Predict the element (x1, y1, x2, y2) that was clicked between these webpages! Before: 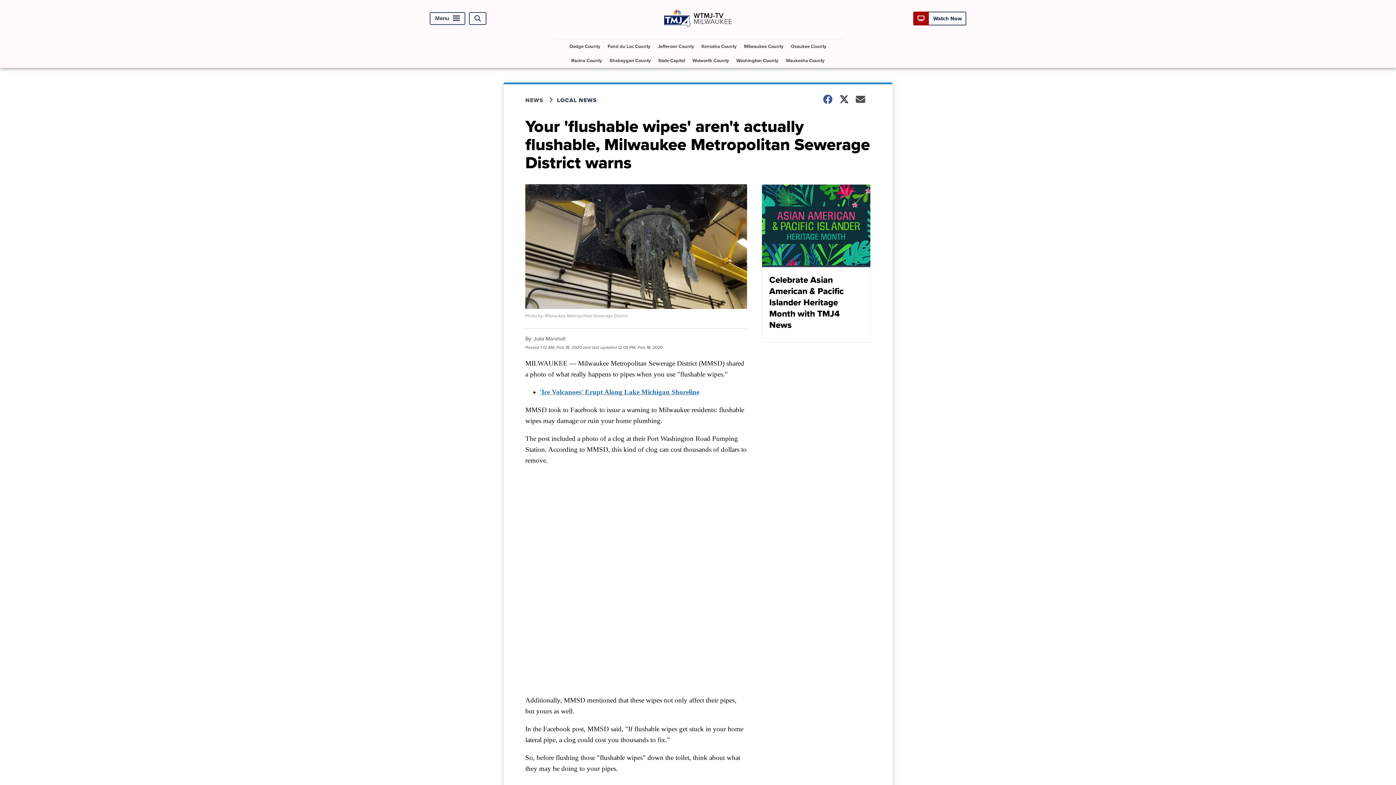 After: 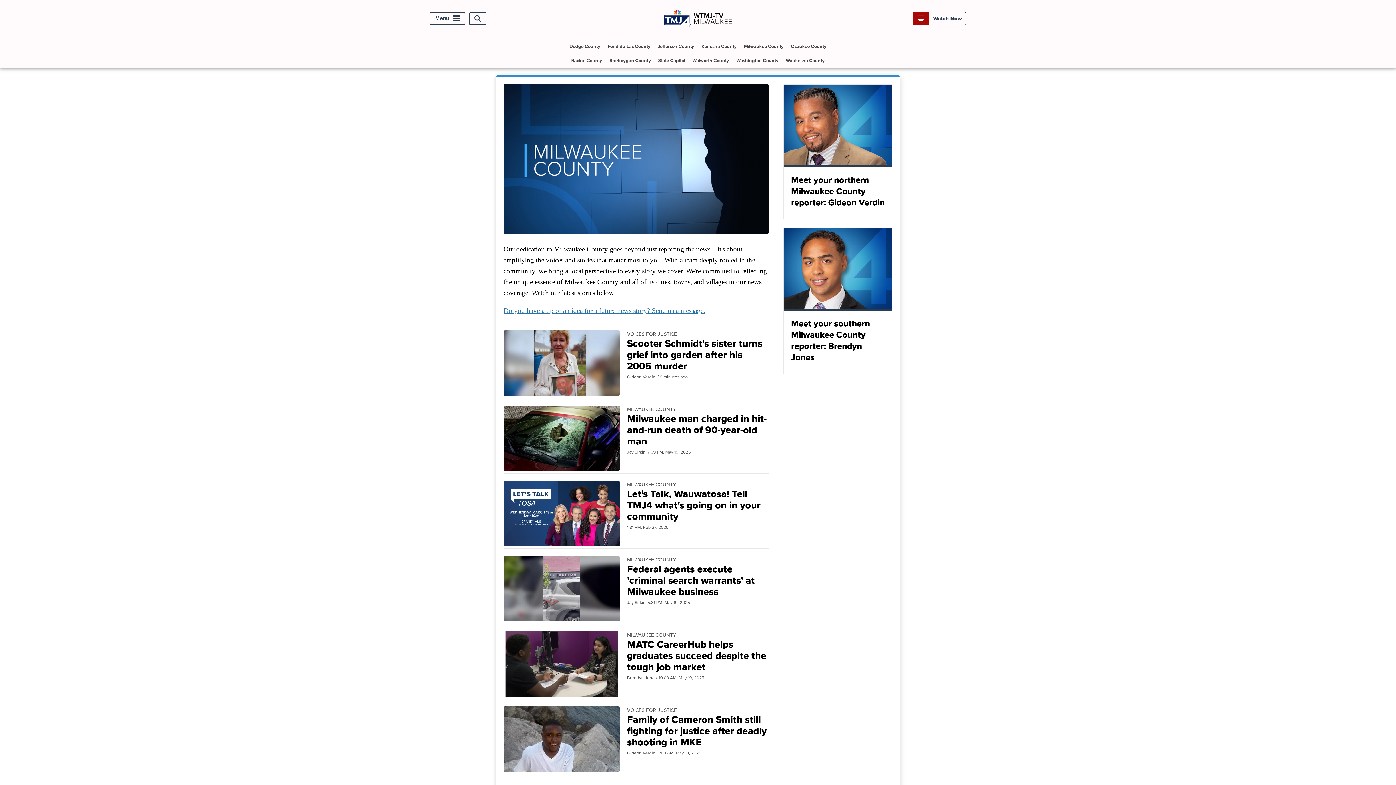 Action: bbox: (741, 39, 786, 53) label: Milwaukee County